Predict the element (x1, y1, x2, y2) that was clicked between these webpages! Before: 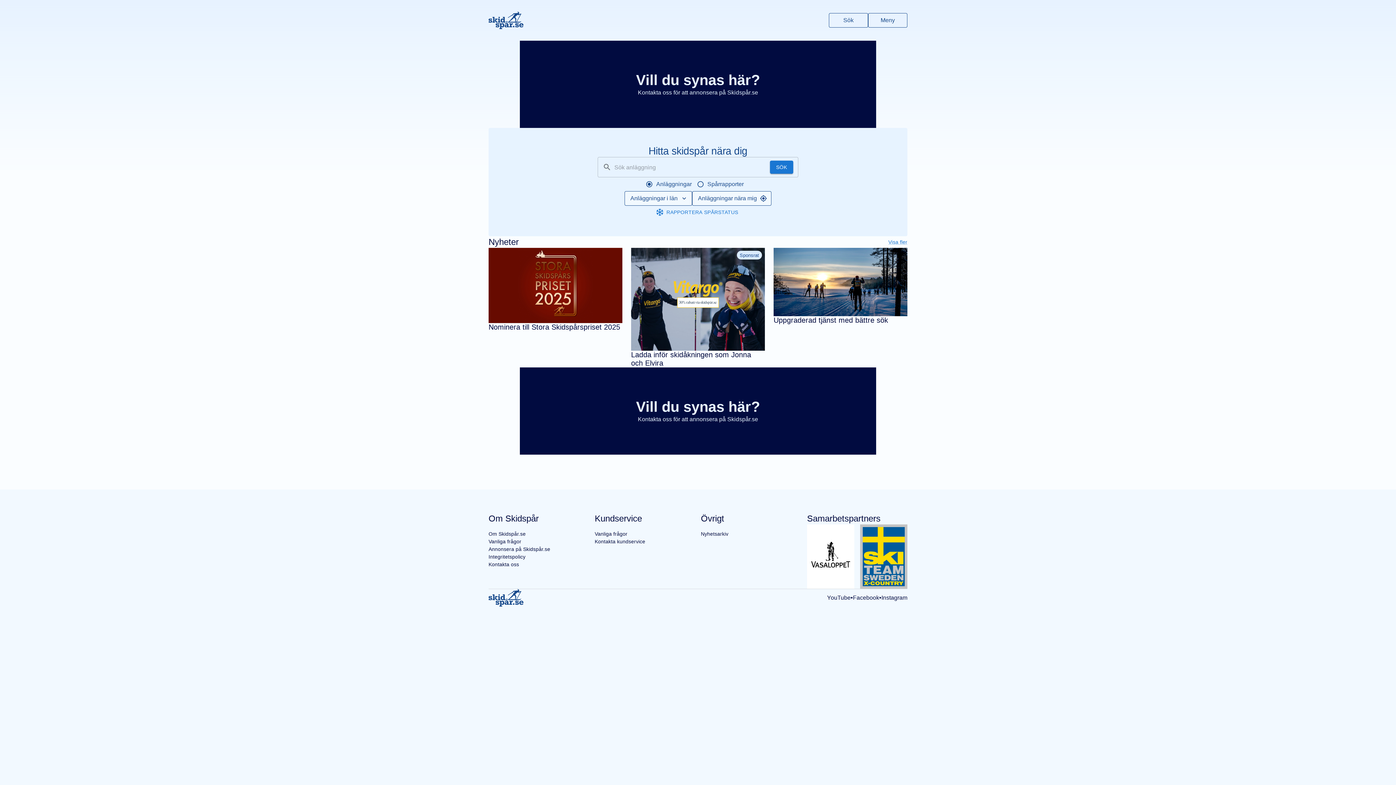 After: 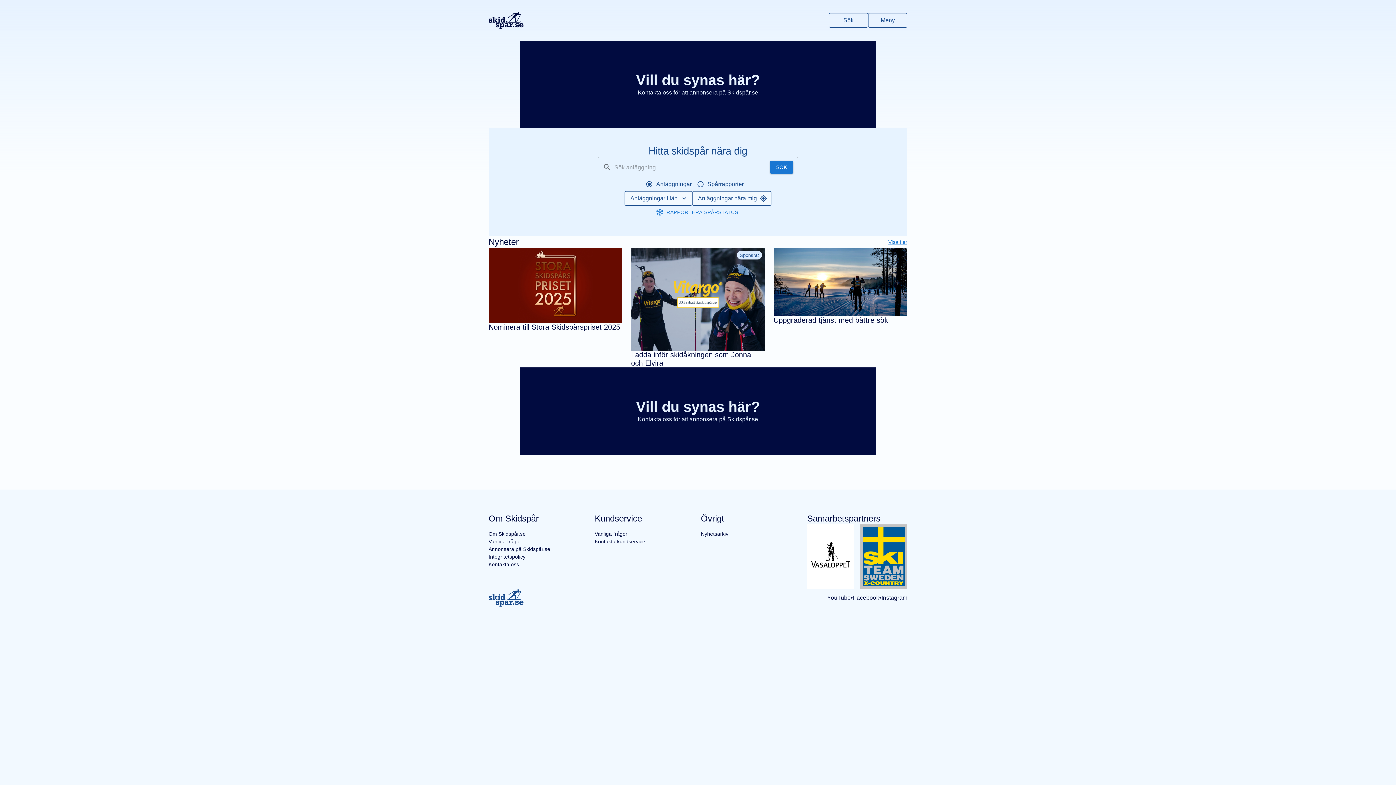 Action: bbox: (488, 11, 523, 29)